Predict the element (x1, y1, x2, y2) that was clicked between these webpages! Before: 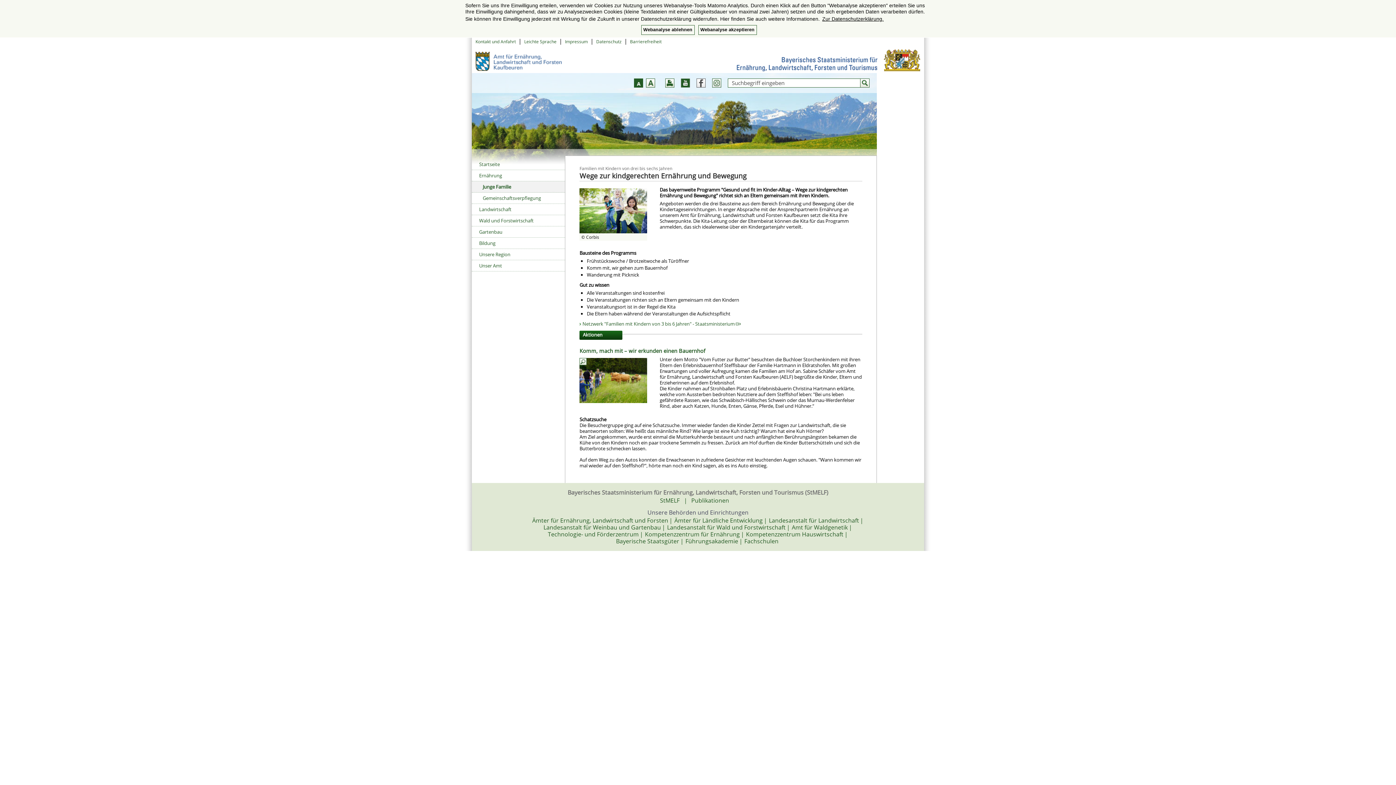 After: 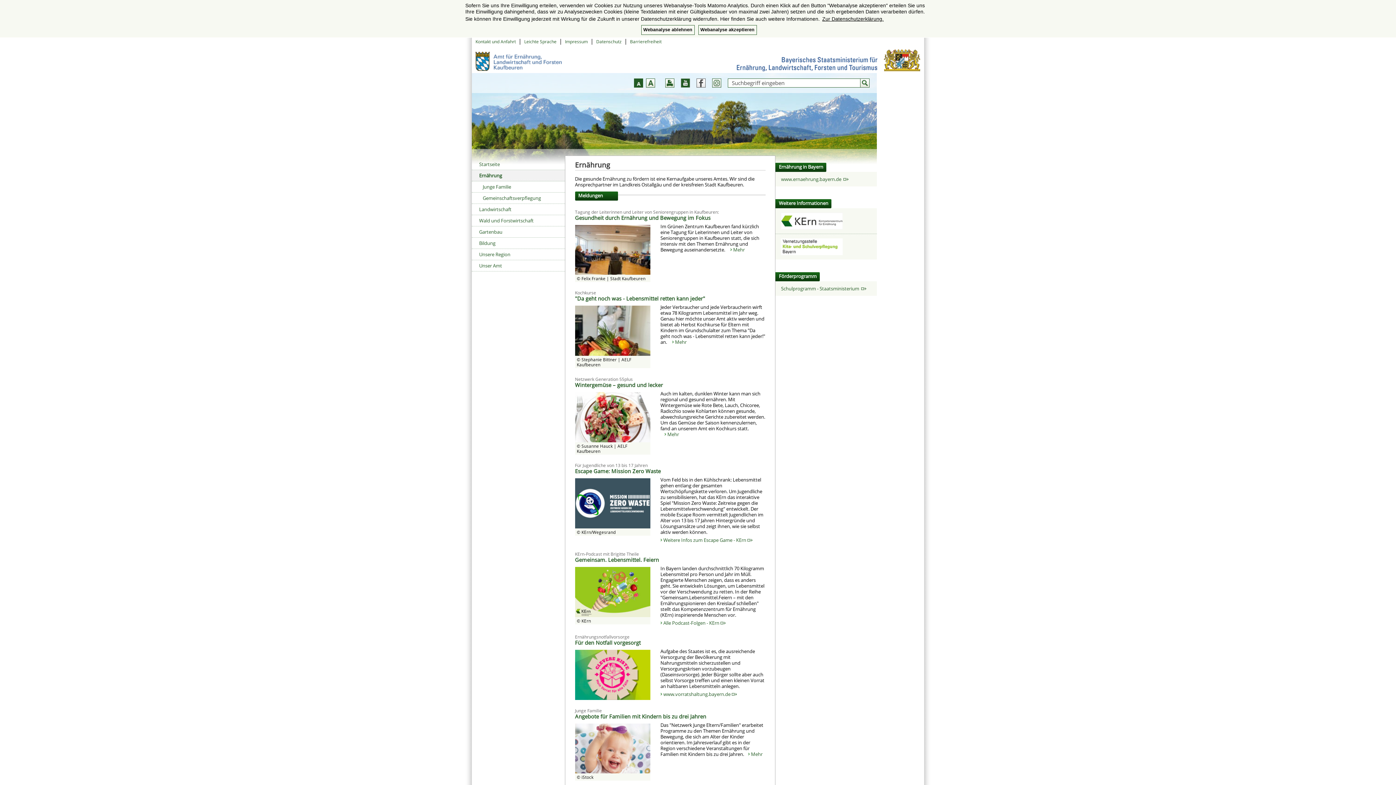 Action: label: Ernährung bbox: (472, 170, 565, 181)